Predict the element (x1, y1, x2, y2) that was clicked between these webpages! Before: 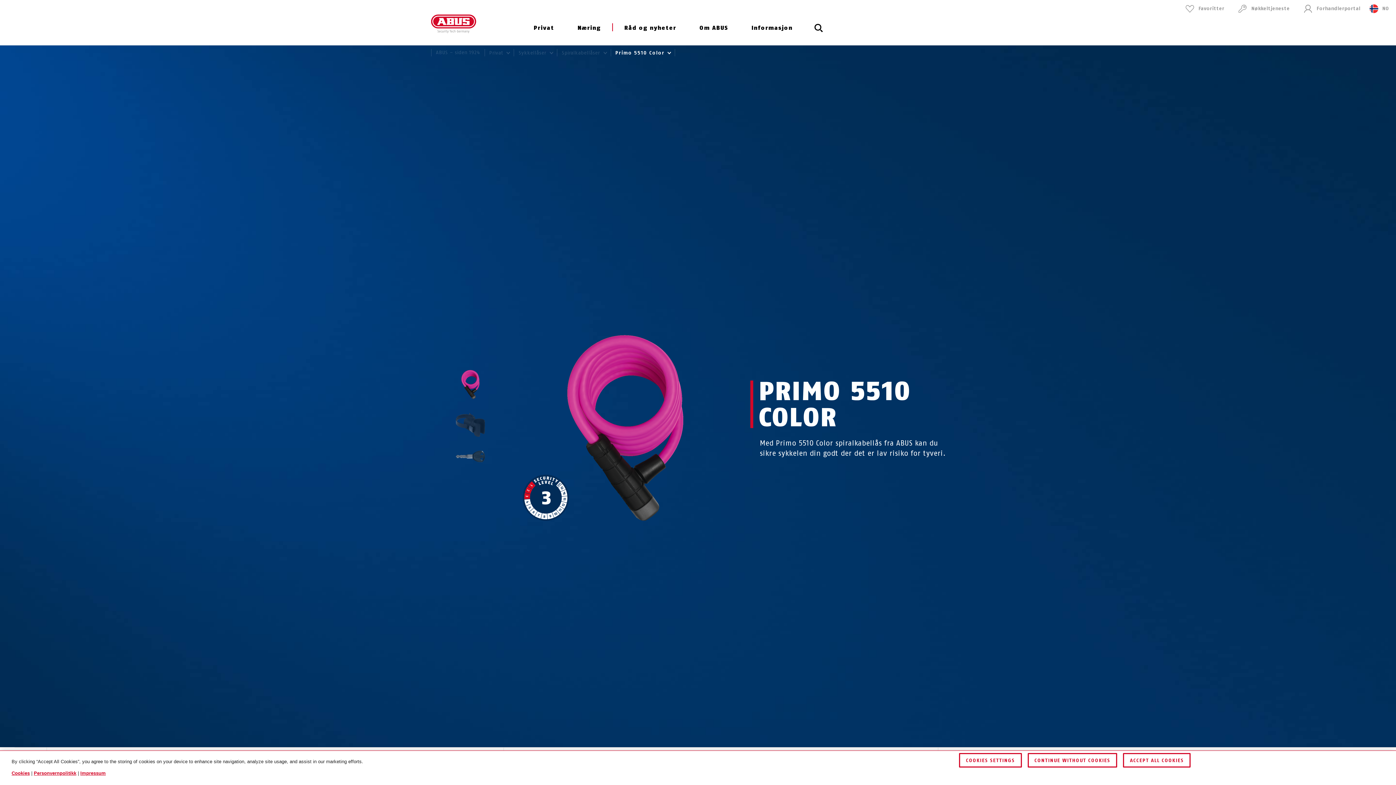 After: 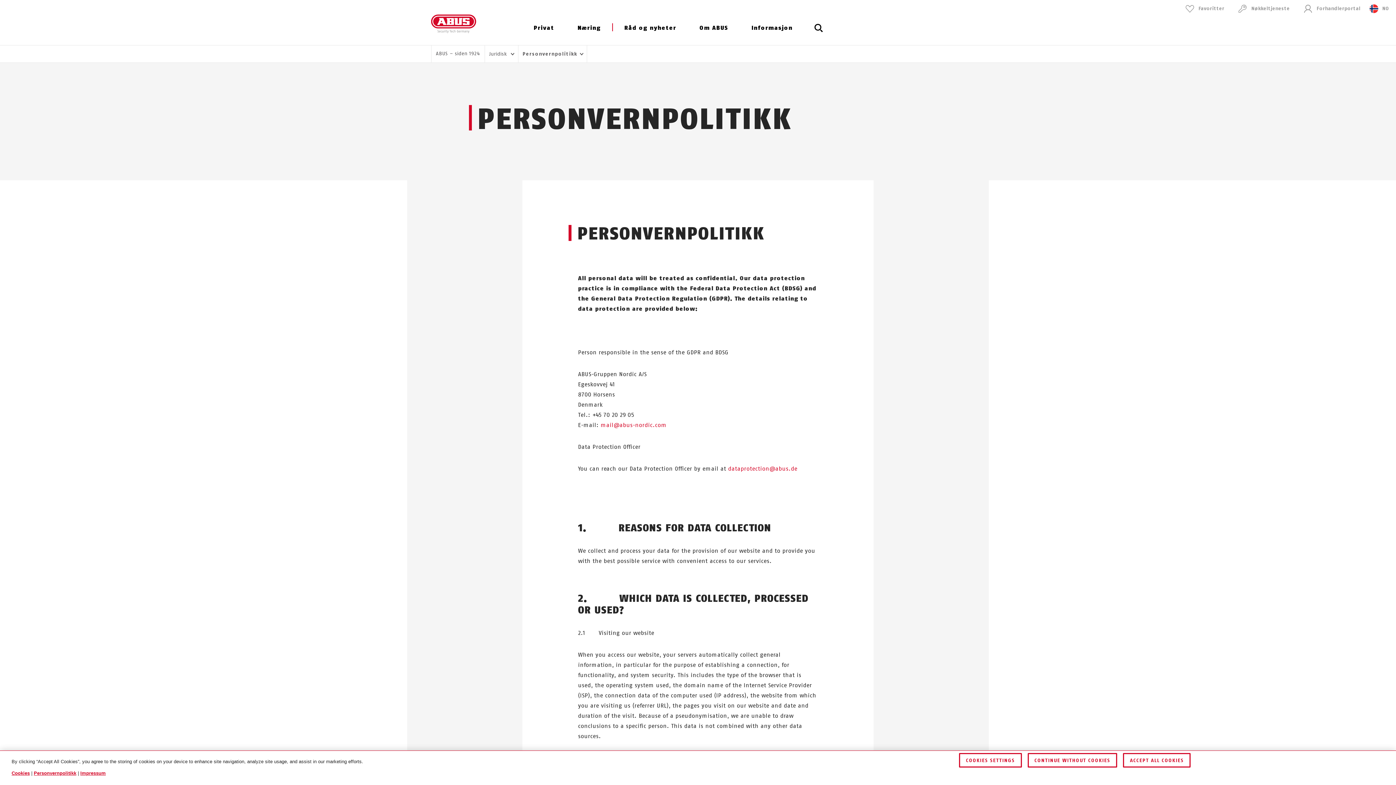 Action: label: Personvernpolitikk bbox: (33, 770, 76, 776)